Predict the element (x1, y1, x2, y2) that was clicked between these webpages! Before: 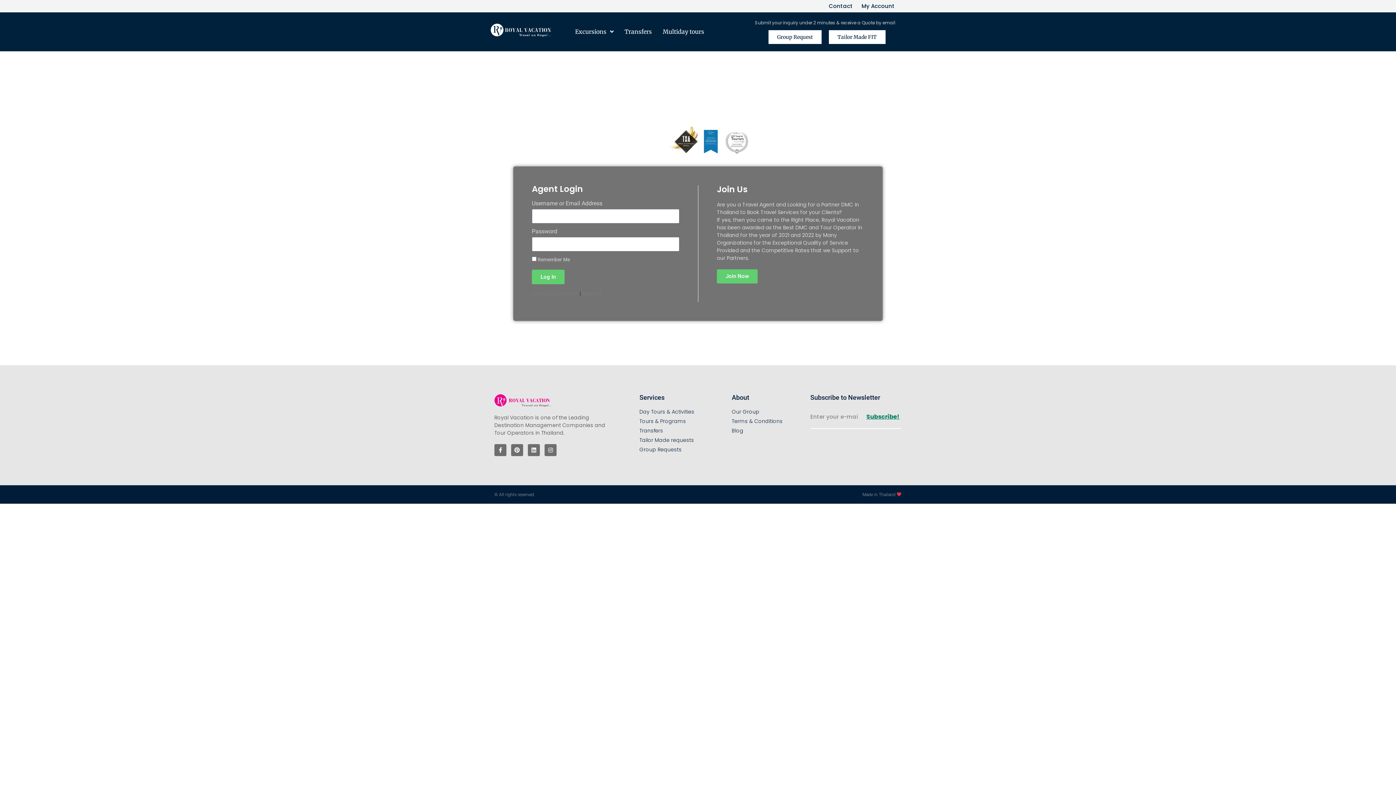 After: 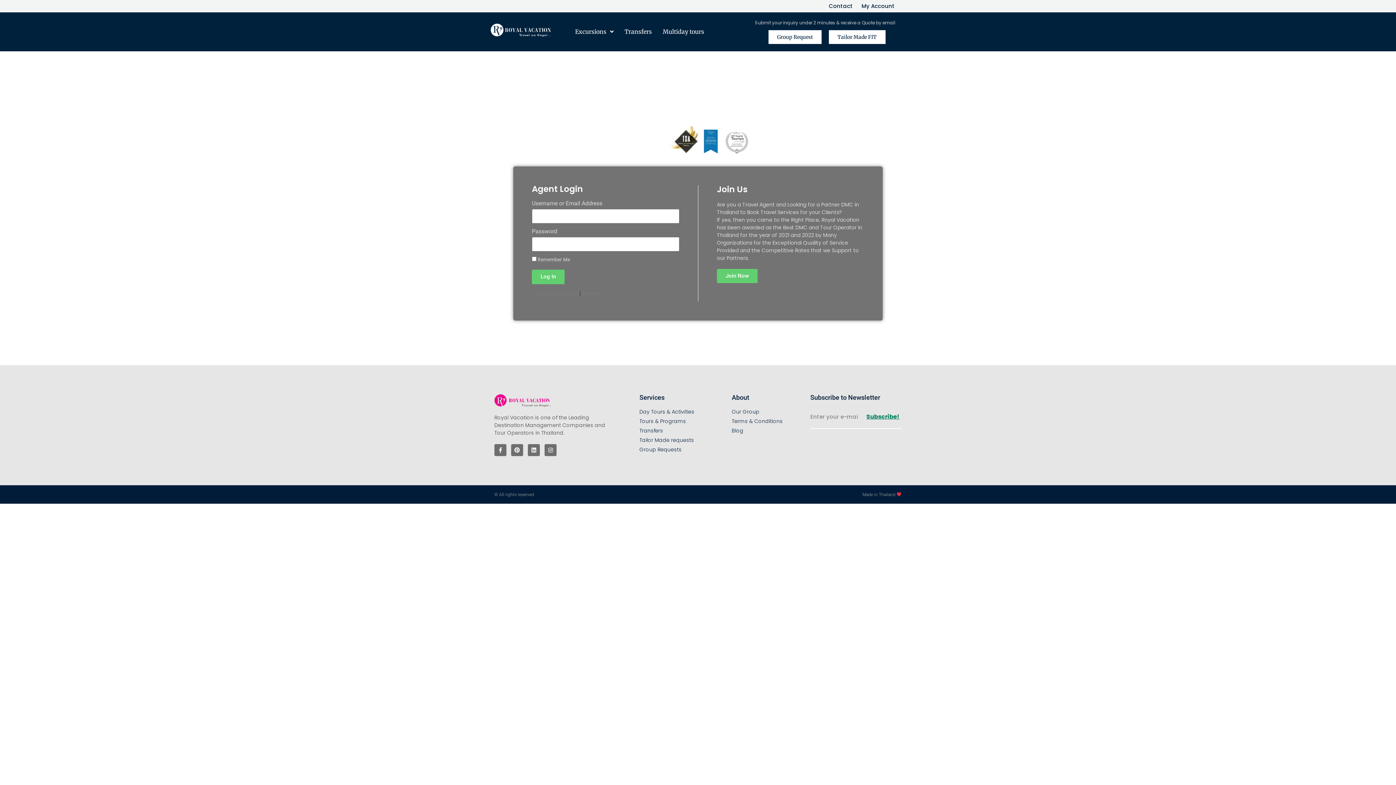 Action: label: Day Tours & Activities bbox: (639, 408, 724, 416)